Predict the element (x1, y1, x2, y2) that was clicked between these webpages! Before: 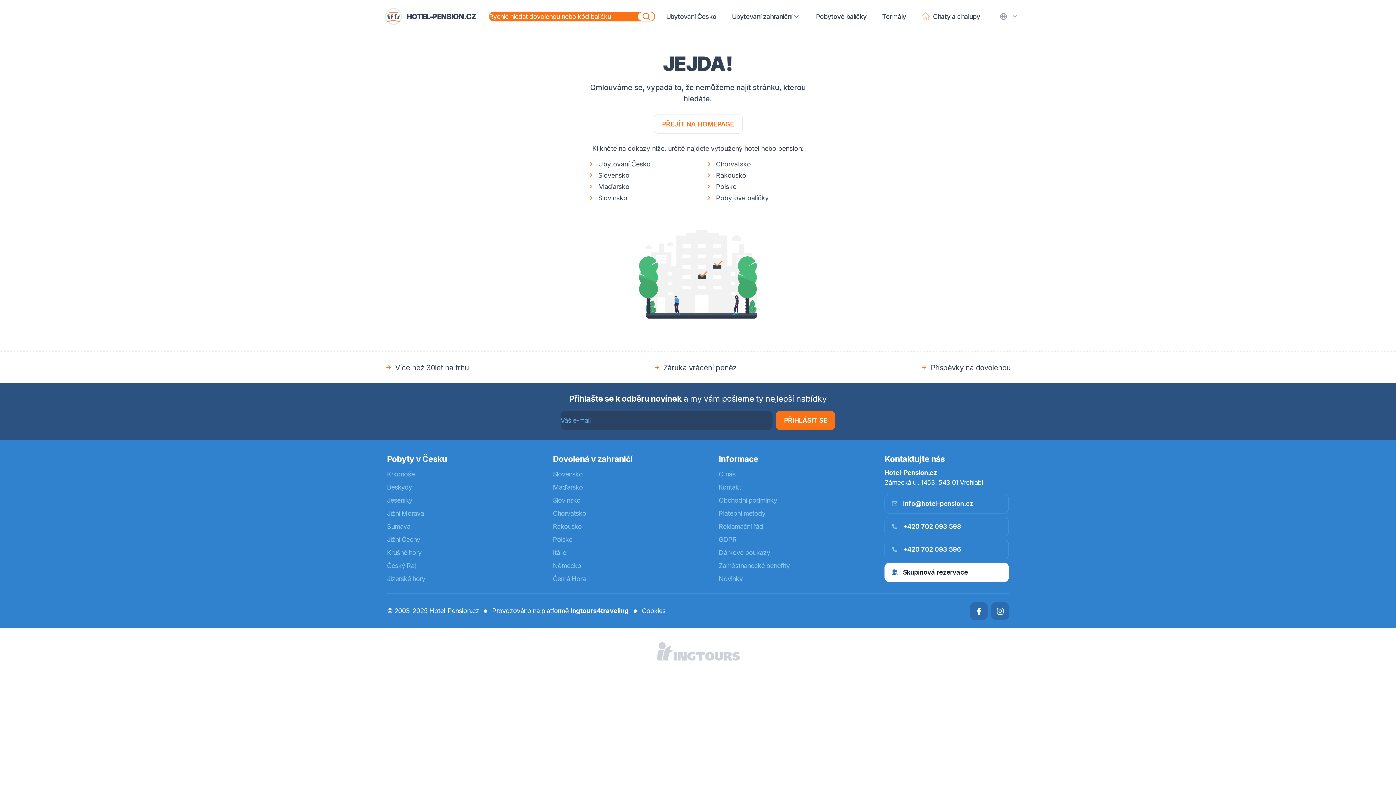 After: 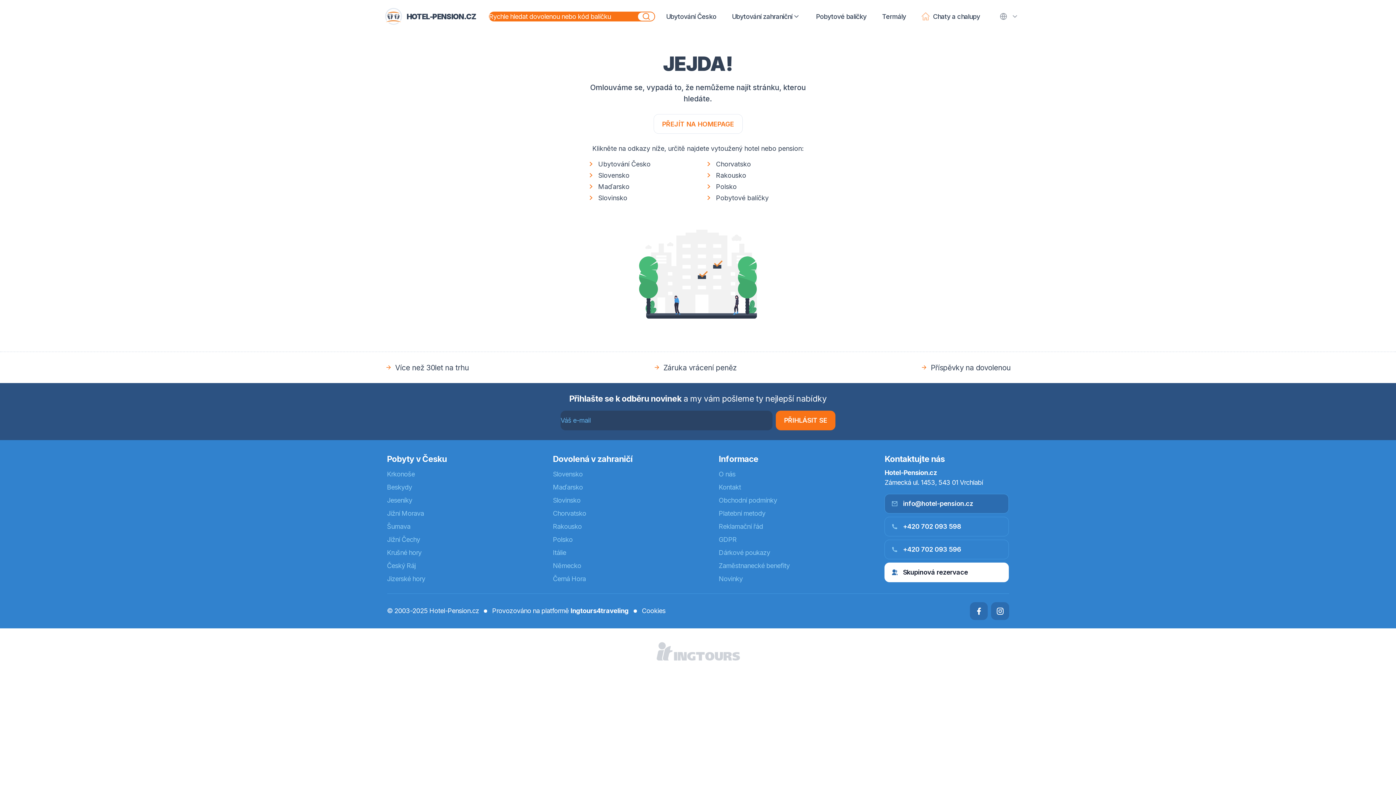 Action: bbox: (884, 494, 1009, 513) label: info@hotel-pension.cz